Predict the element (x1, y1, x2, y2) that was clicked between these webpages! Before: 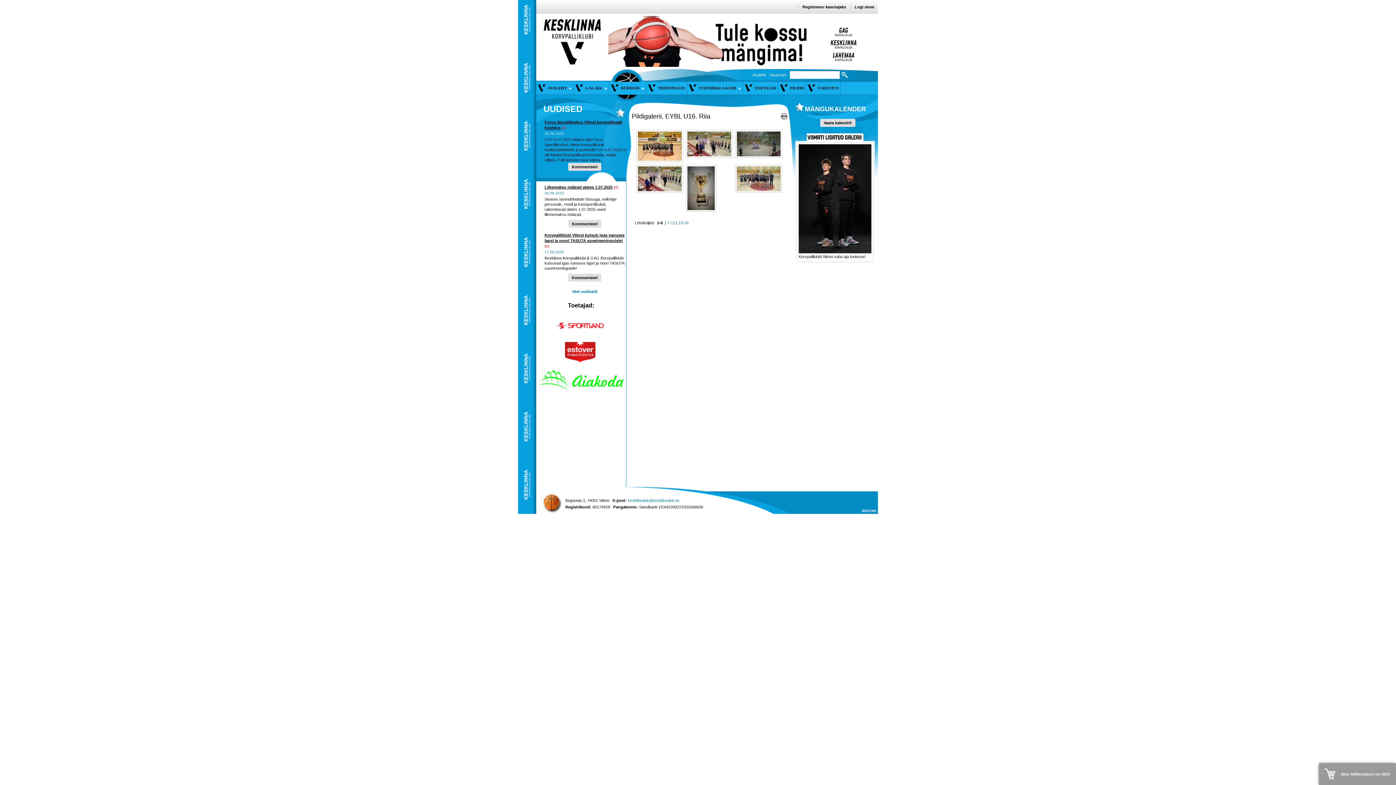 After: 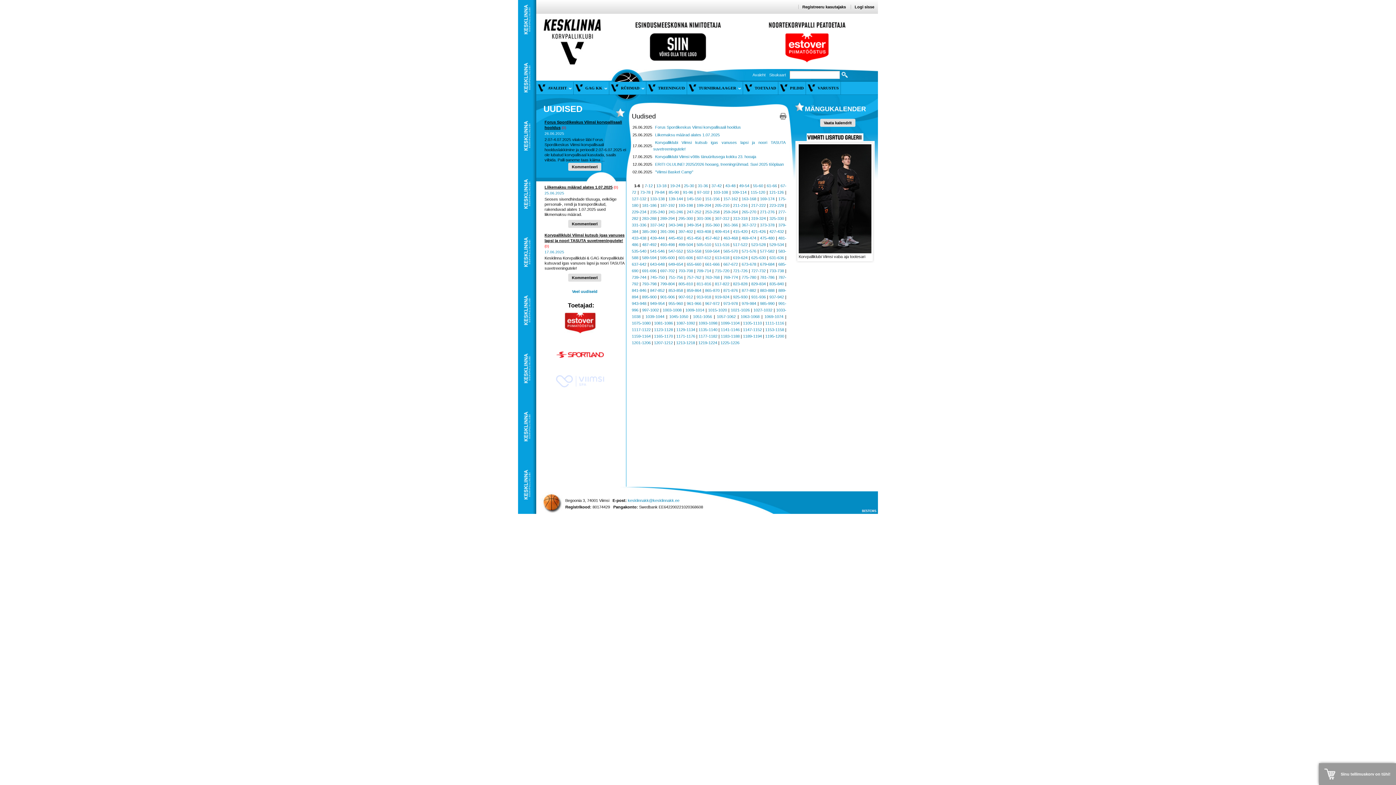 Action: bbox: (572, 289, 597, 293) label: Veel uudiseid